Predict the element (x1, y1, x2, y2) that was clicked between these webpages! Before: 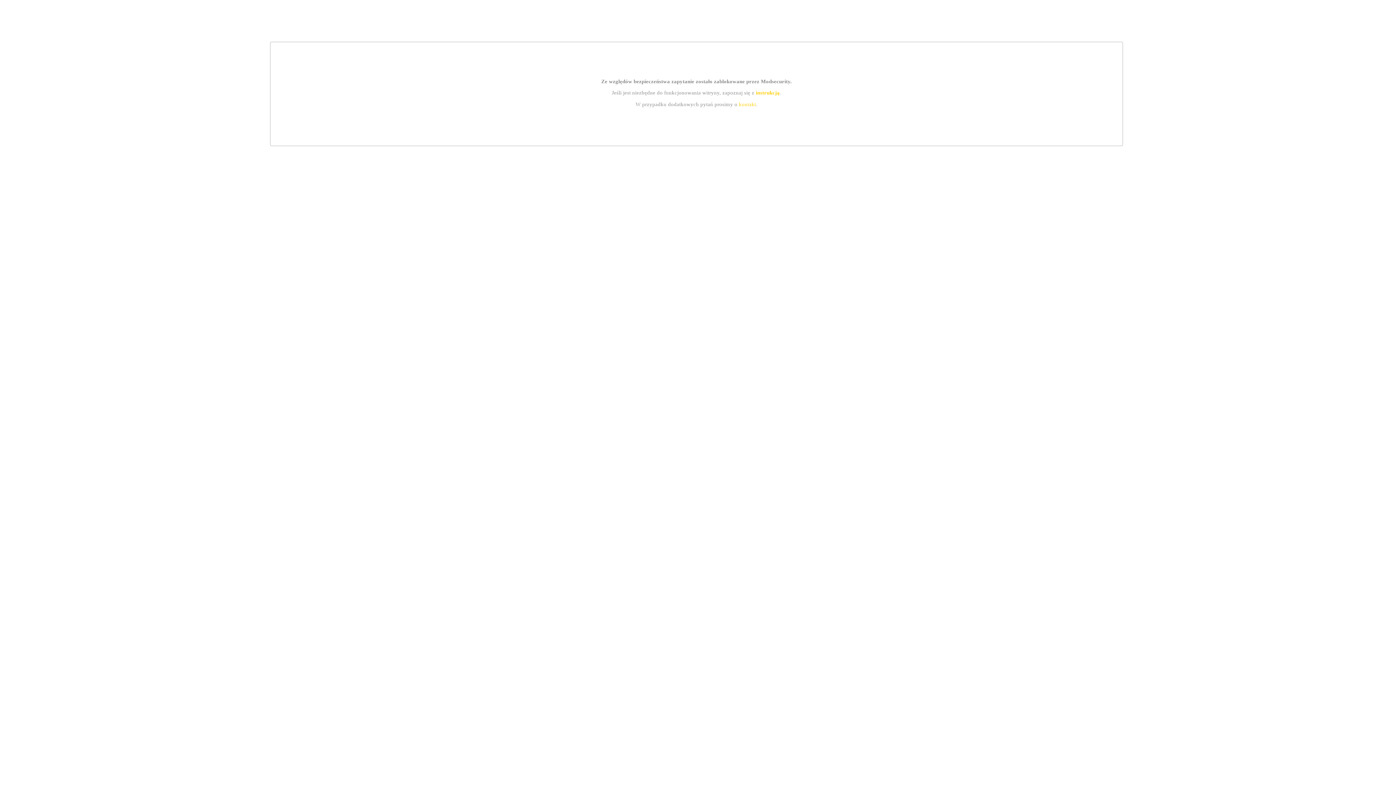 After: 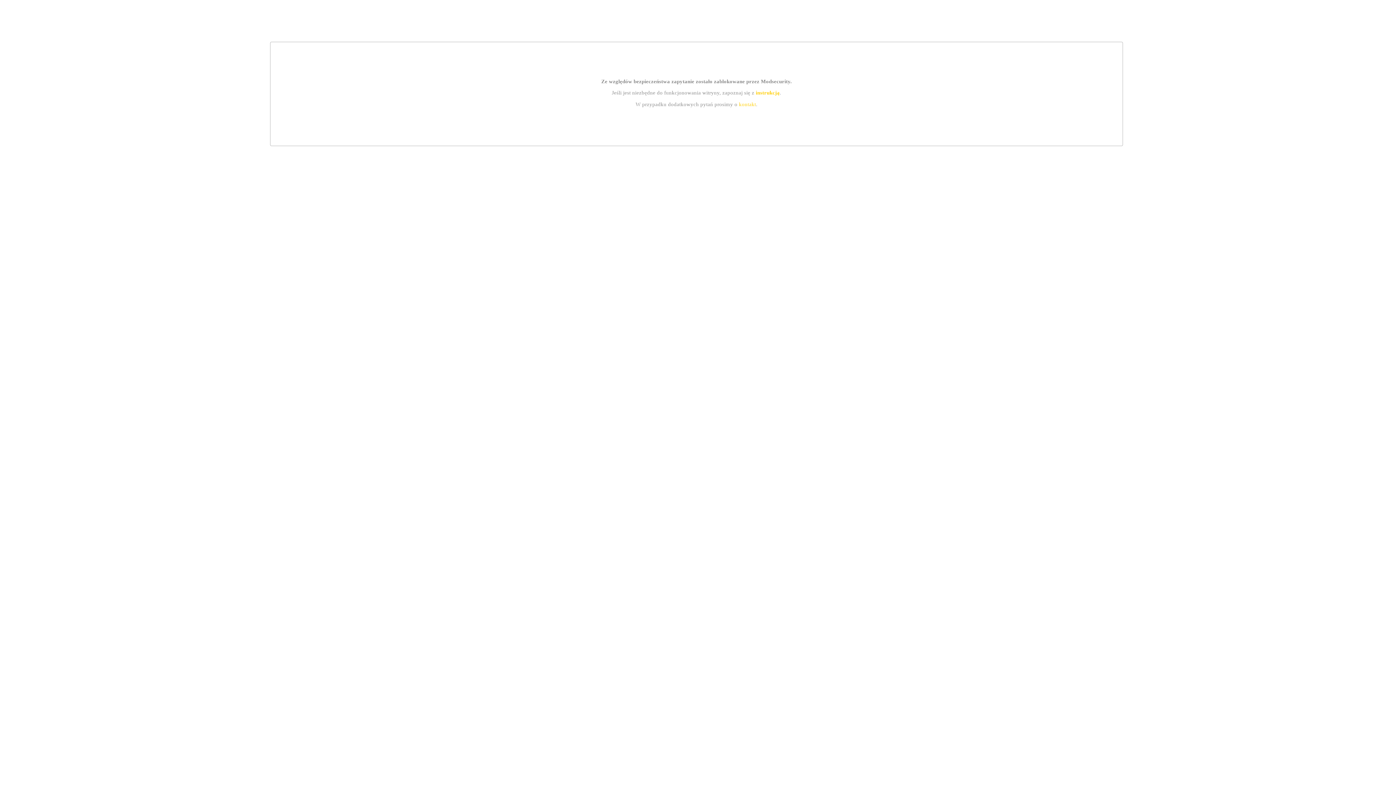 Action: label: kontakt bbox: (739, 101, 756, 107)